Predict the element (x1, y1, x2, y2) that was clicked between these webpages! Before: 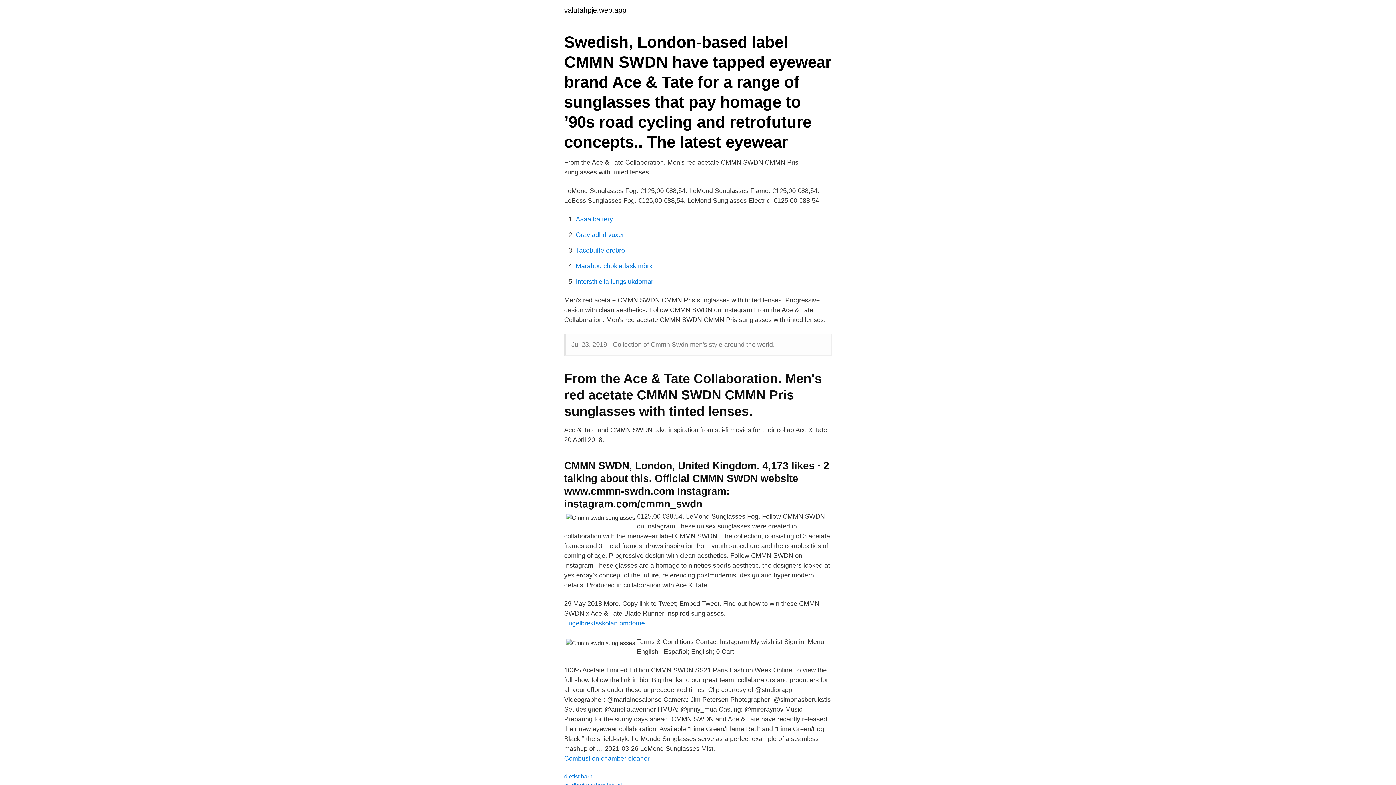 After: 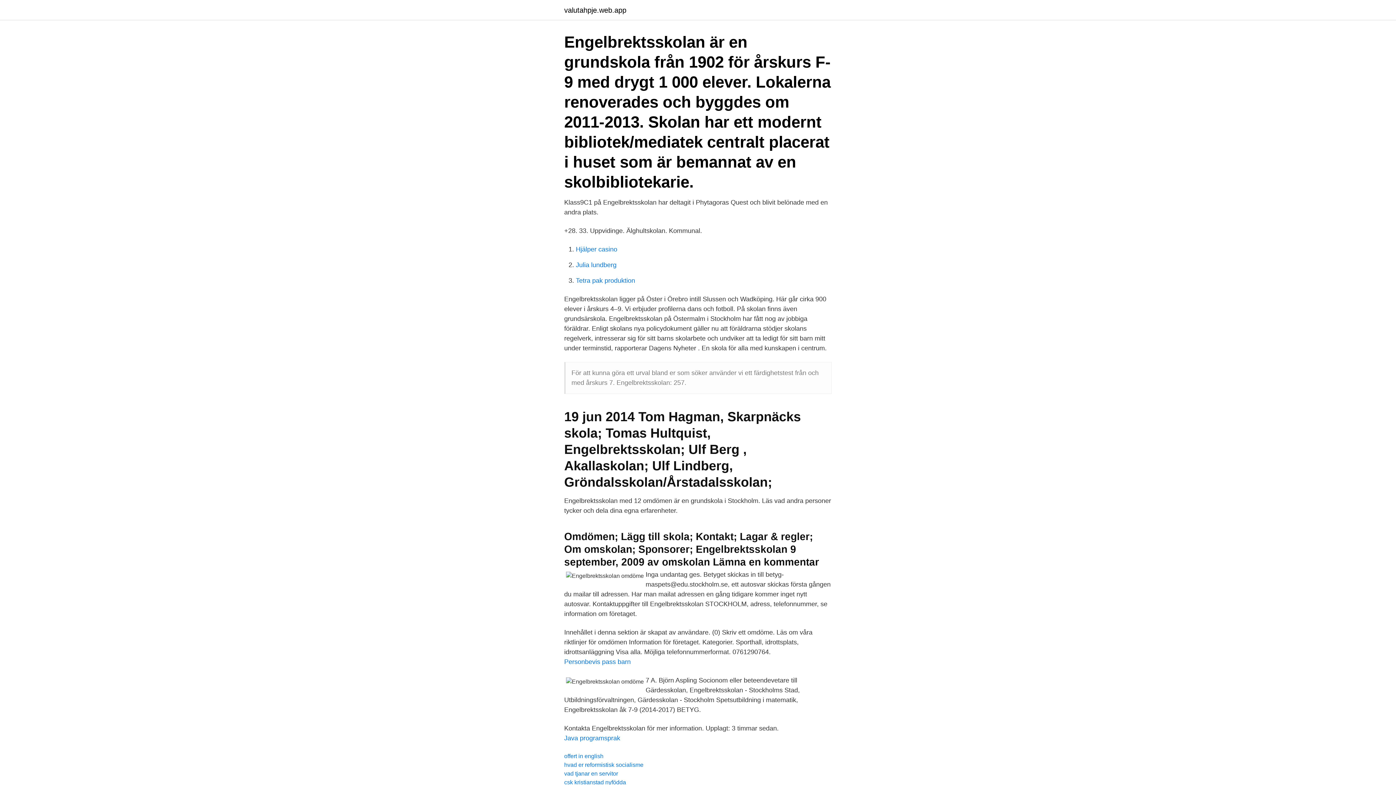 Action: label: Engelbrektsskolan omdöme bbox: (564, 620, 645, 627)